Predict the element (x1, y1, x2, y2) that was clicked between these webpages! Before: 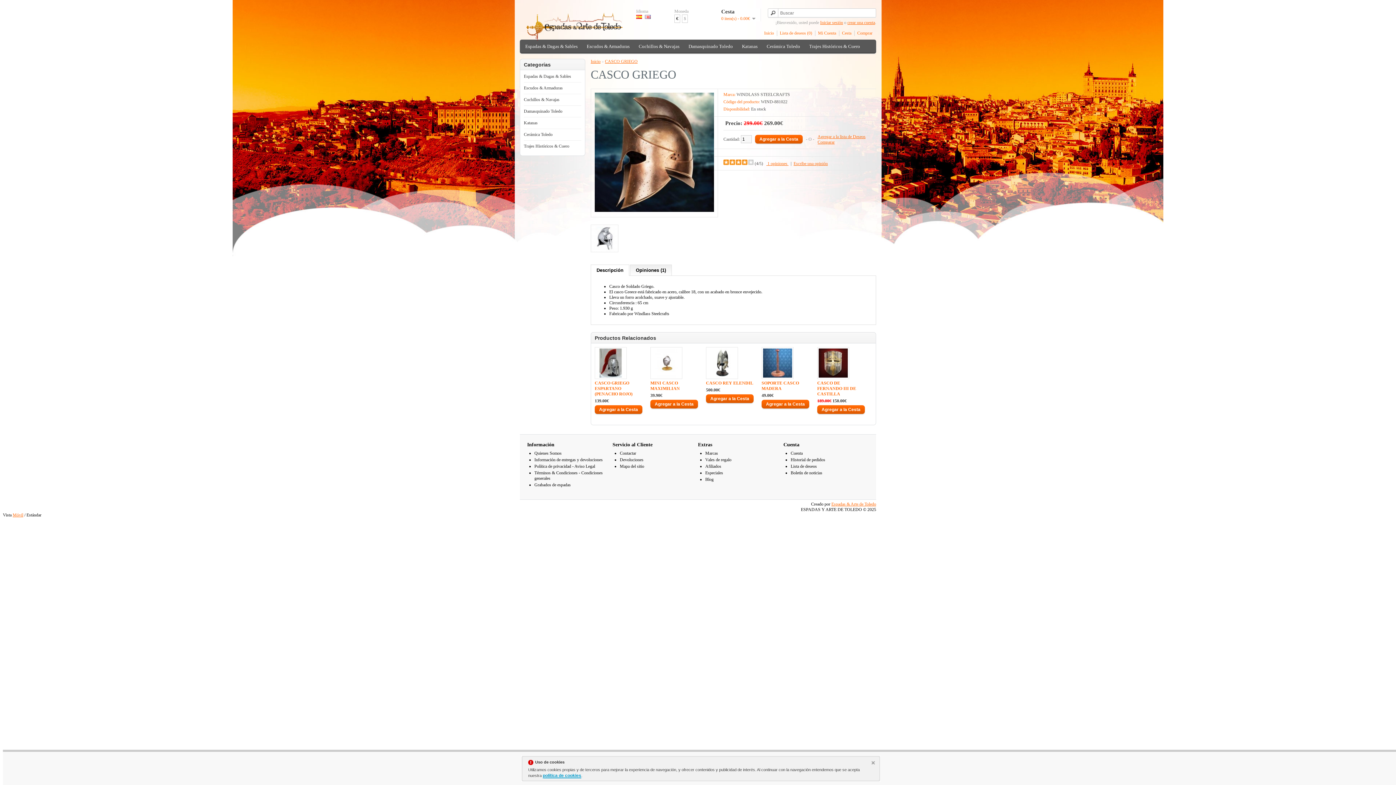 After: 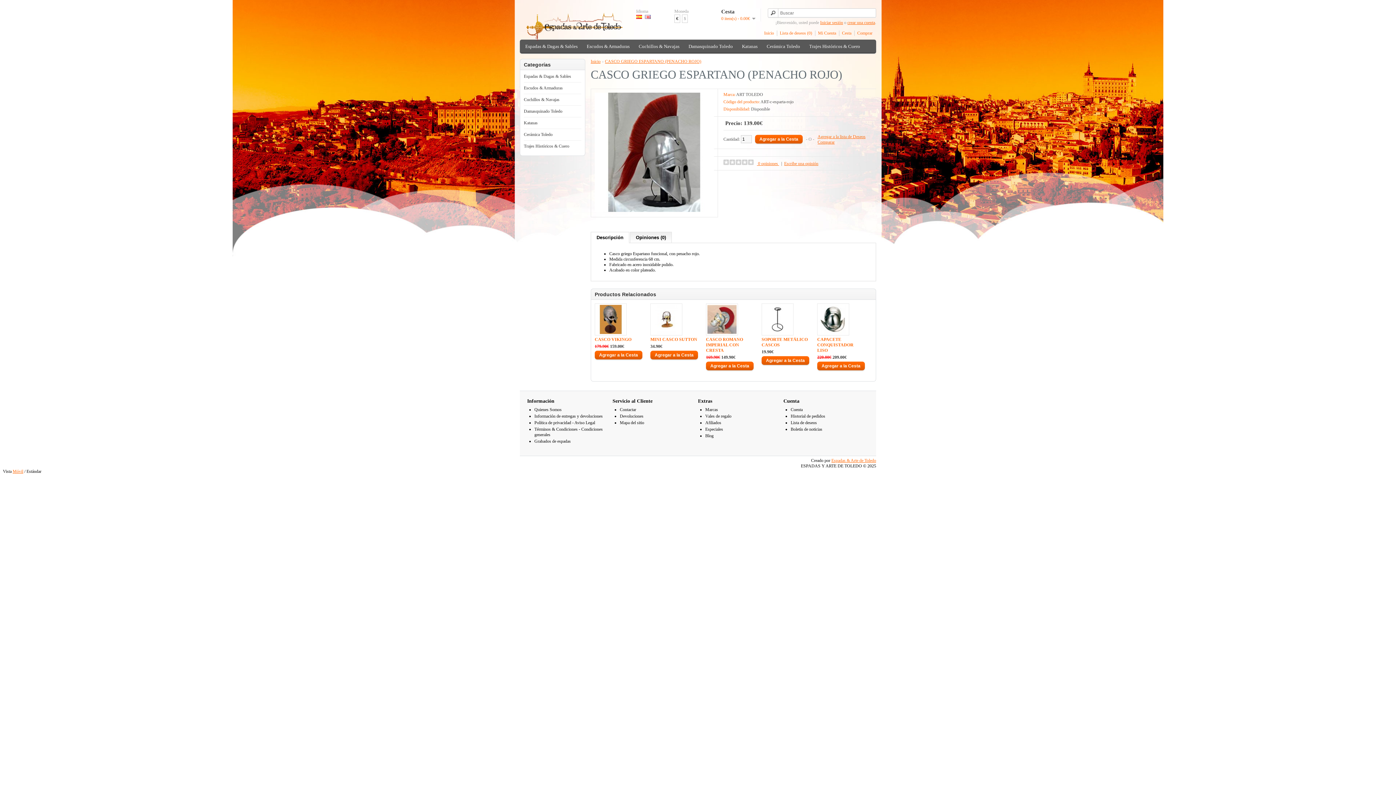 Action: bbox: (594, 380, 642, 397) label: CASCO GRIEGO ESPARTANO (PENACHO ROJO)